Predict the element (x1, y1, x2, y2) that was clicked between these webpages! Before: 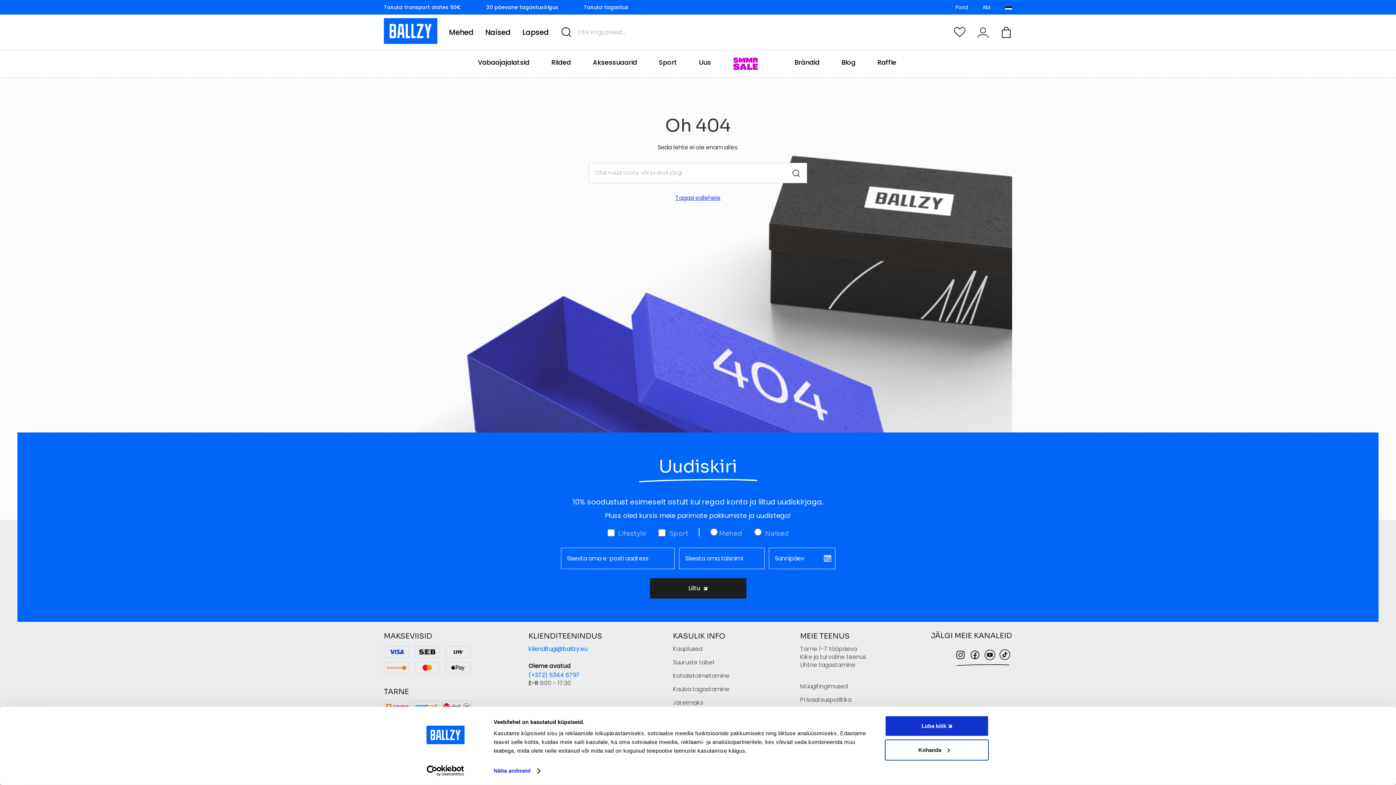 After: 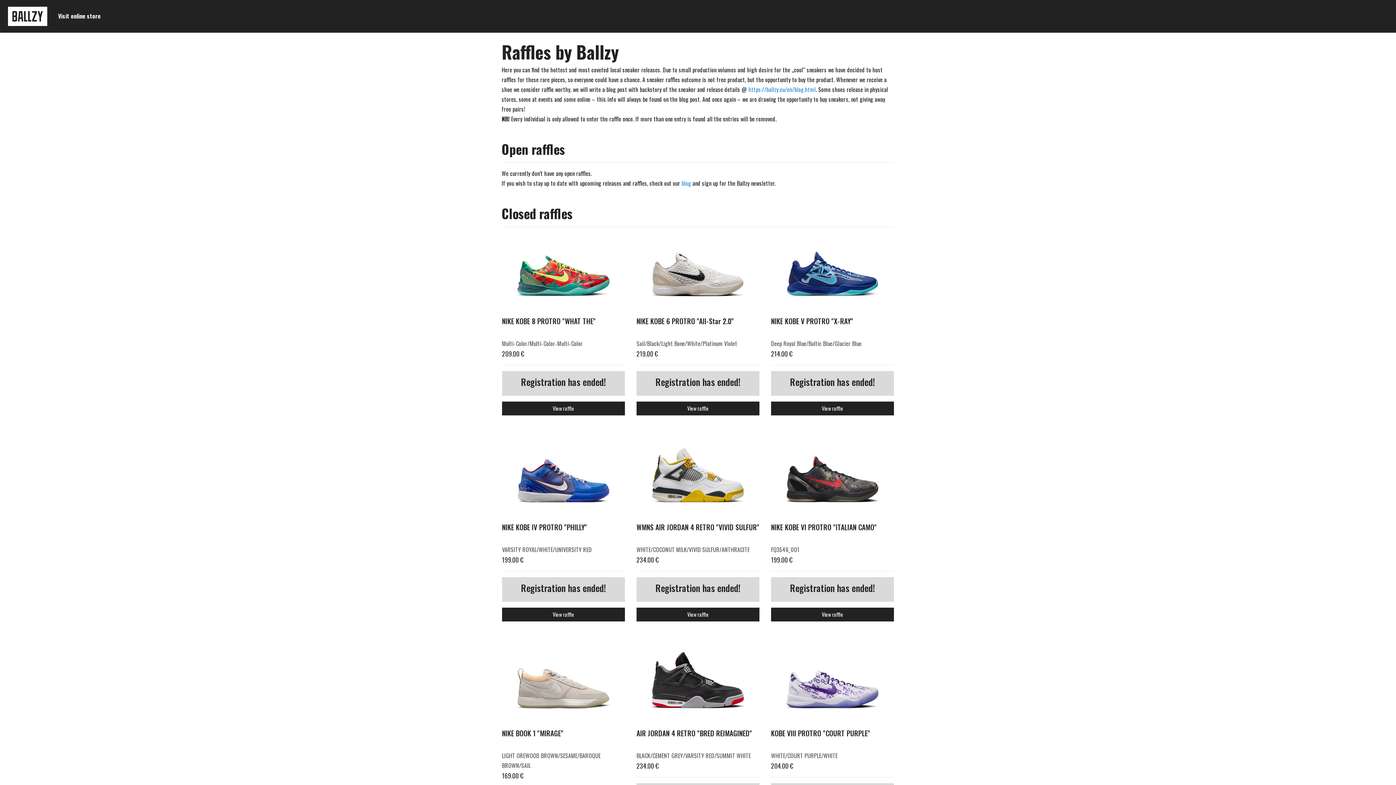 Action: bbox: (877, 50, 896, 75) label: Raffle